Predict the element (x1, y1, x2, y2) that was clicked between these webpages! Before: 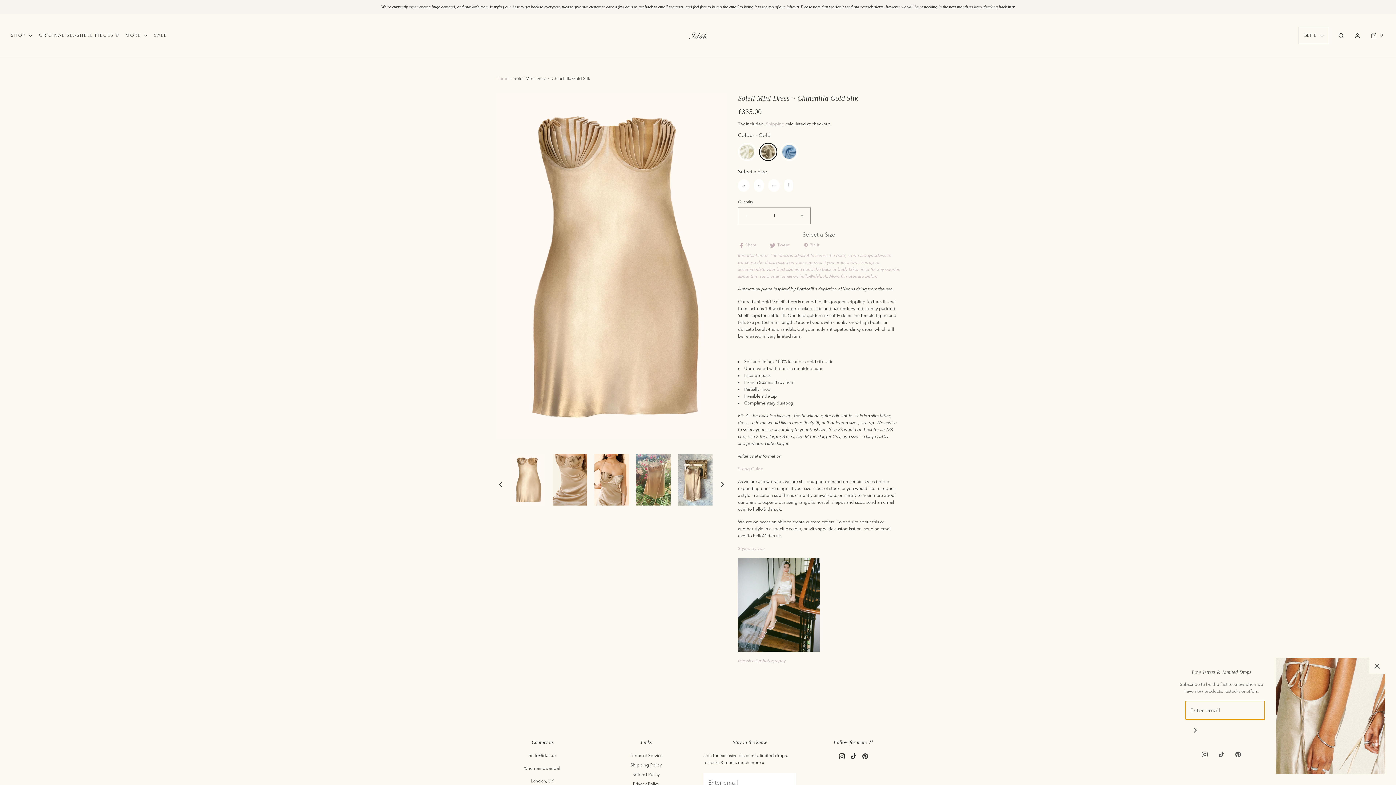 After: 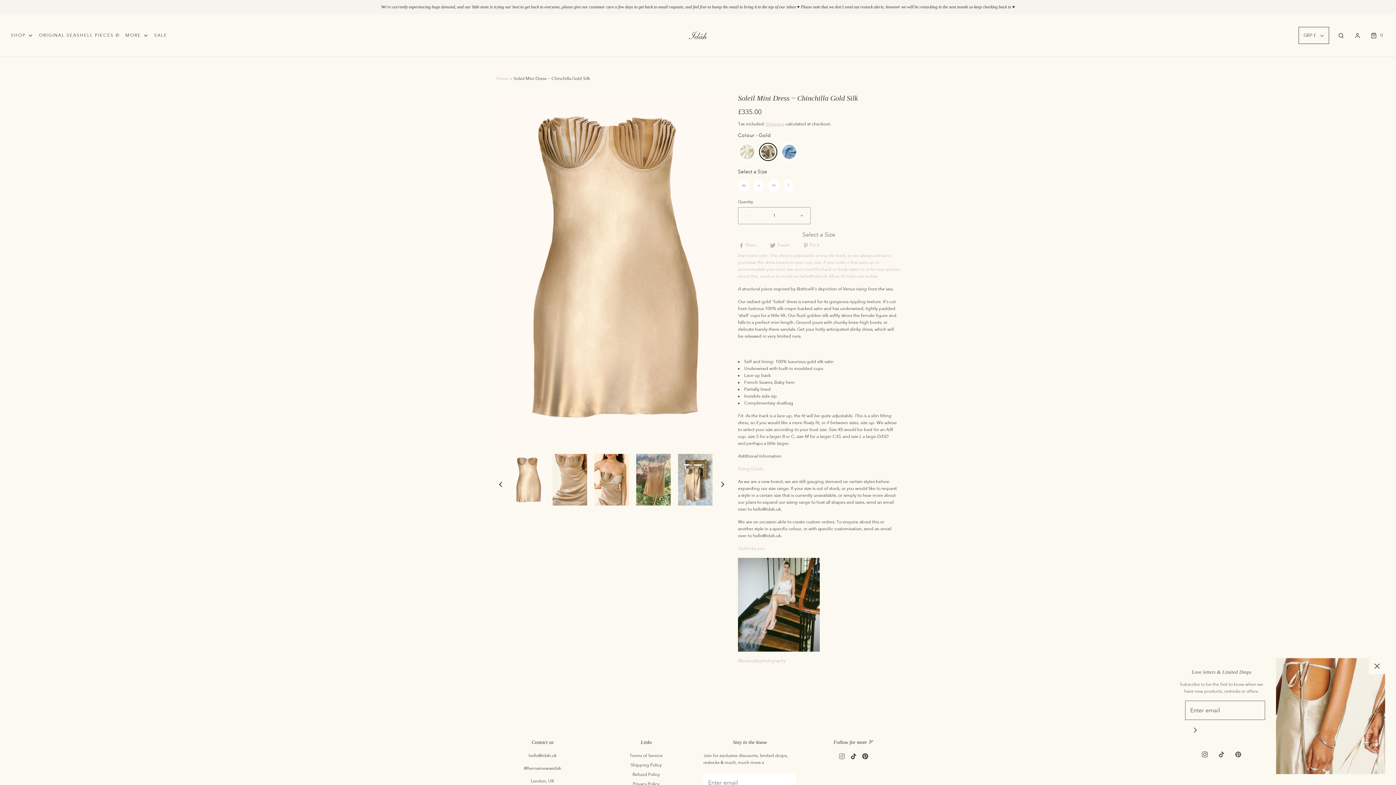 Action: bbox: (839, 752, 844, 759)